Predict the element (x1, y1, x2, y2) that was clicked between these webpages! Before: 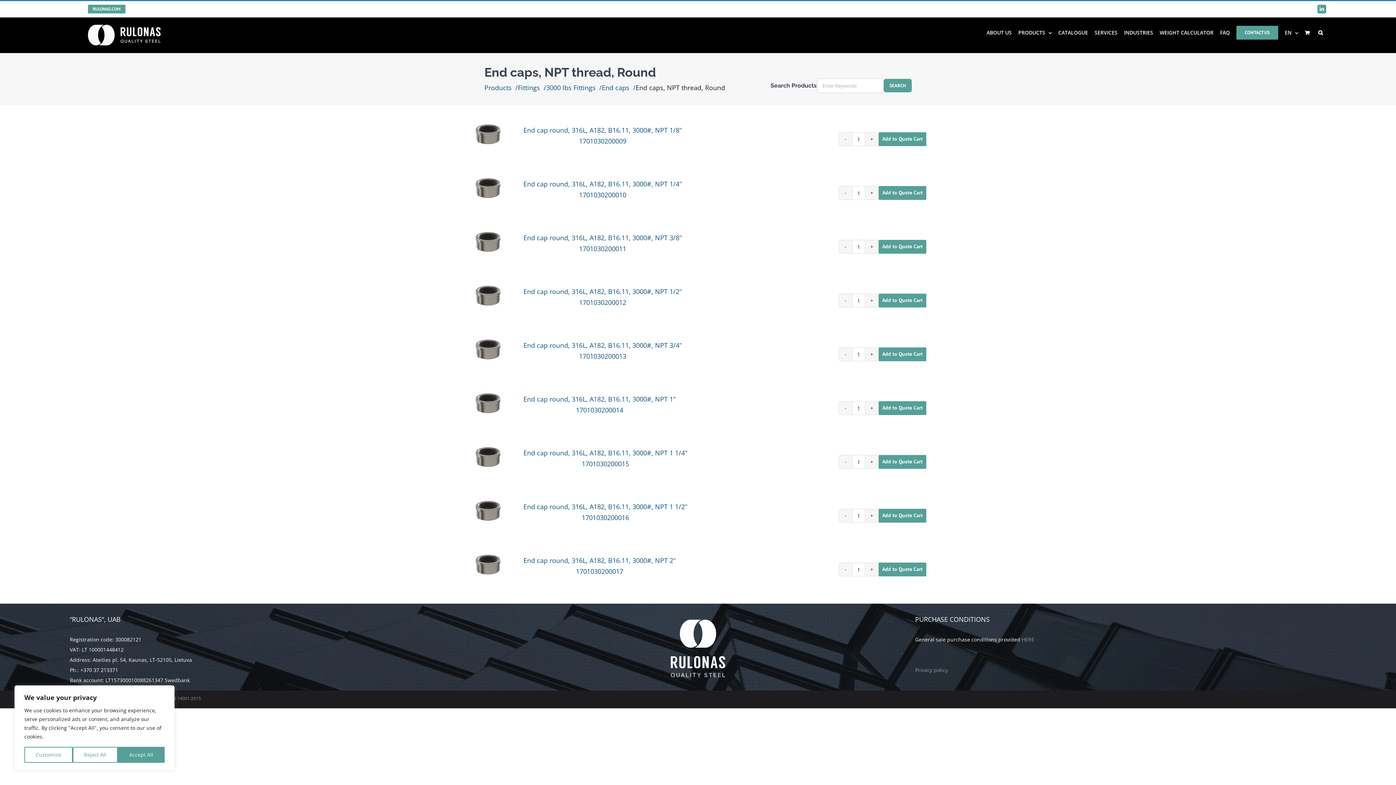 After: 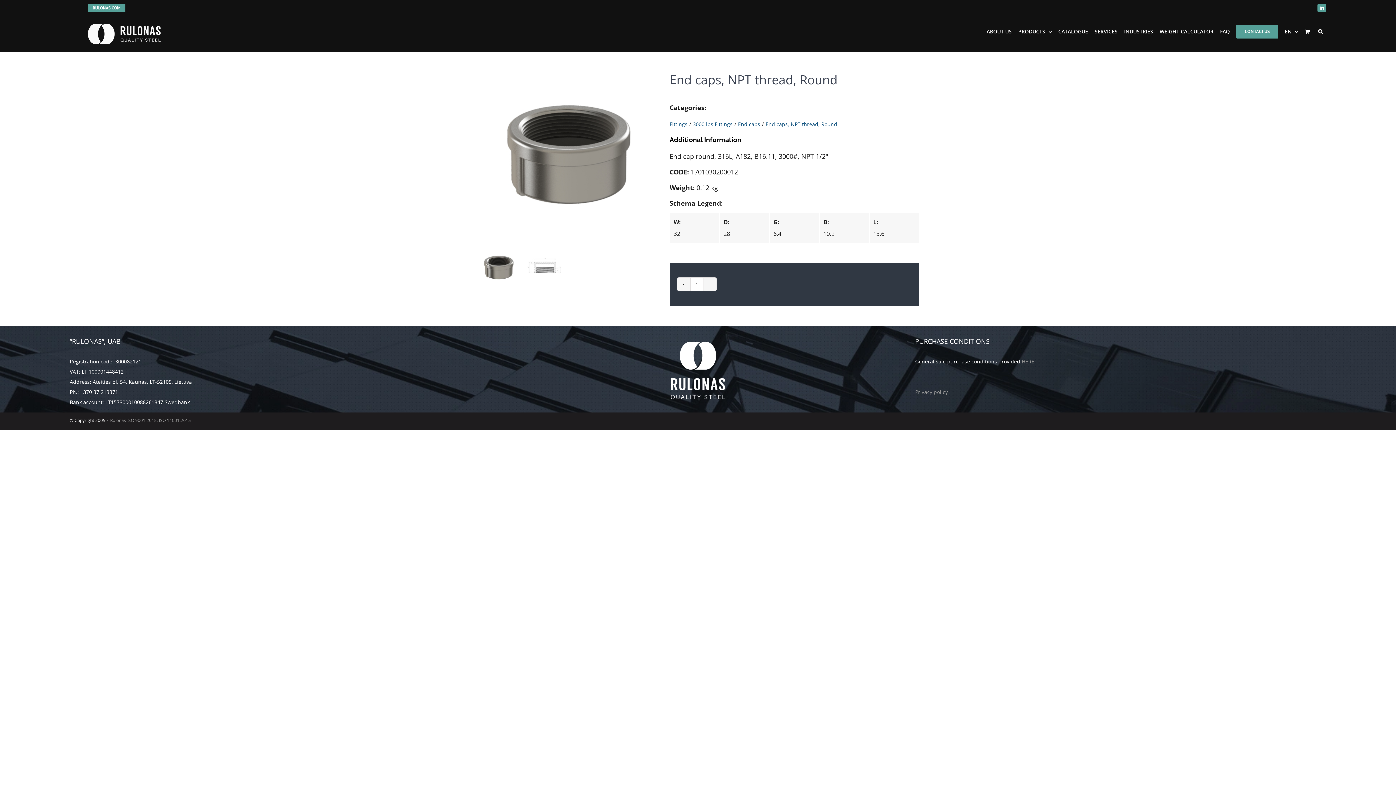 Action: label: 1701030200012 bbox: (469, 277, 506, 313)